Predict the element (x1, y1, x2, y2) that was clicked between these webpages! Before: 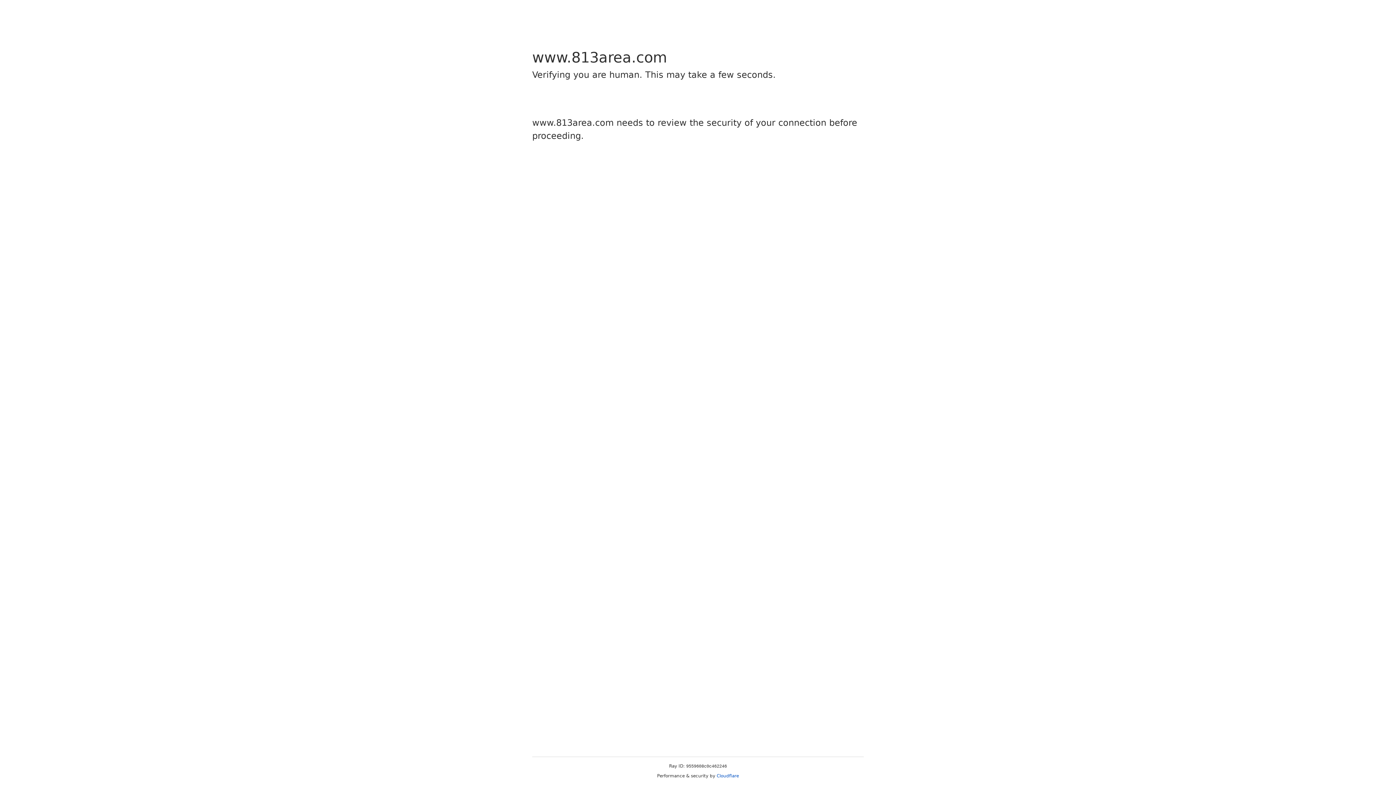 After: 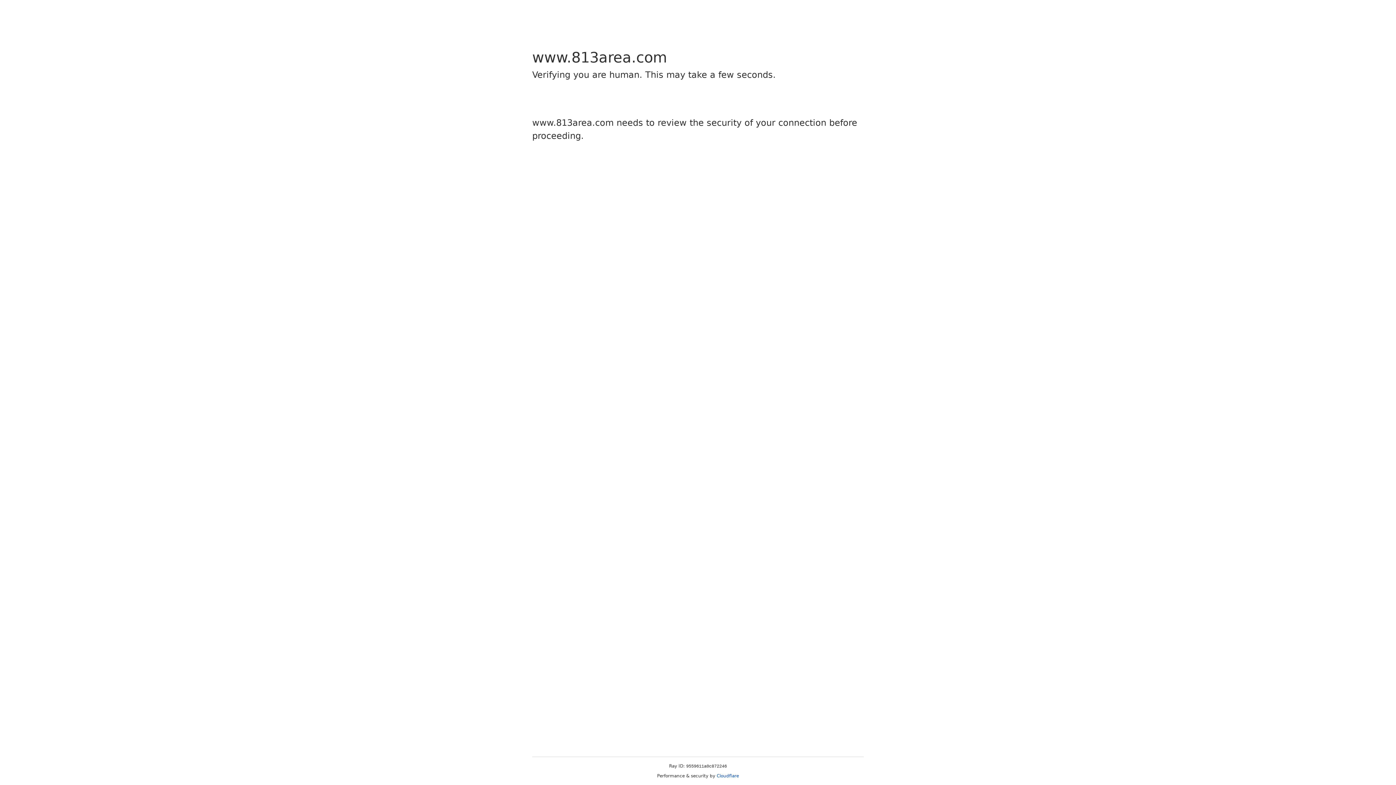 Action: bbox: (716, 773, 739, 778) label: Cloudflare